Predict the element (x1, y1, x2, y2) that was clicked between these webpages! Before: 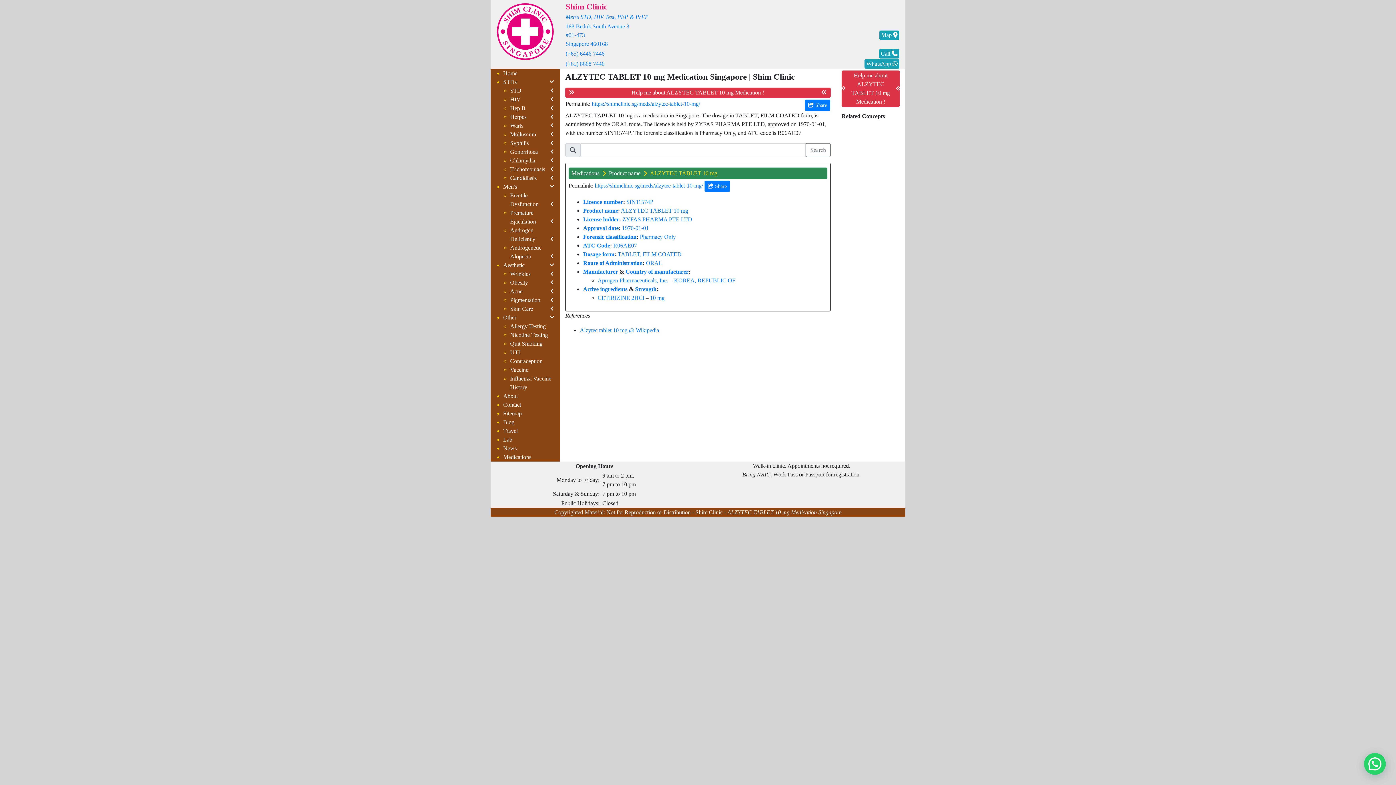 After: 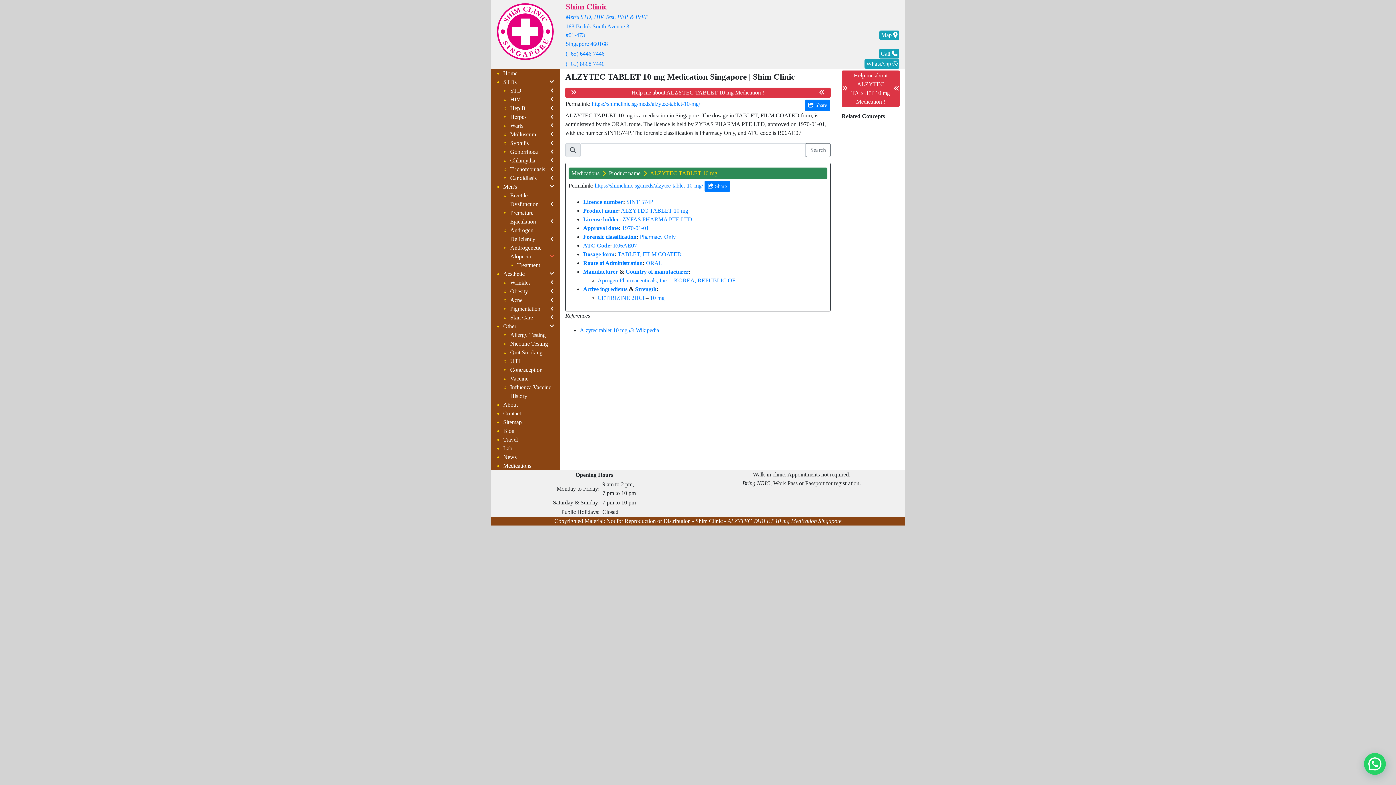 Action: bbox: (549, 253, 554, 259)